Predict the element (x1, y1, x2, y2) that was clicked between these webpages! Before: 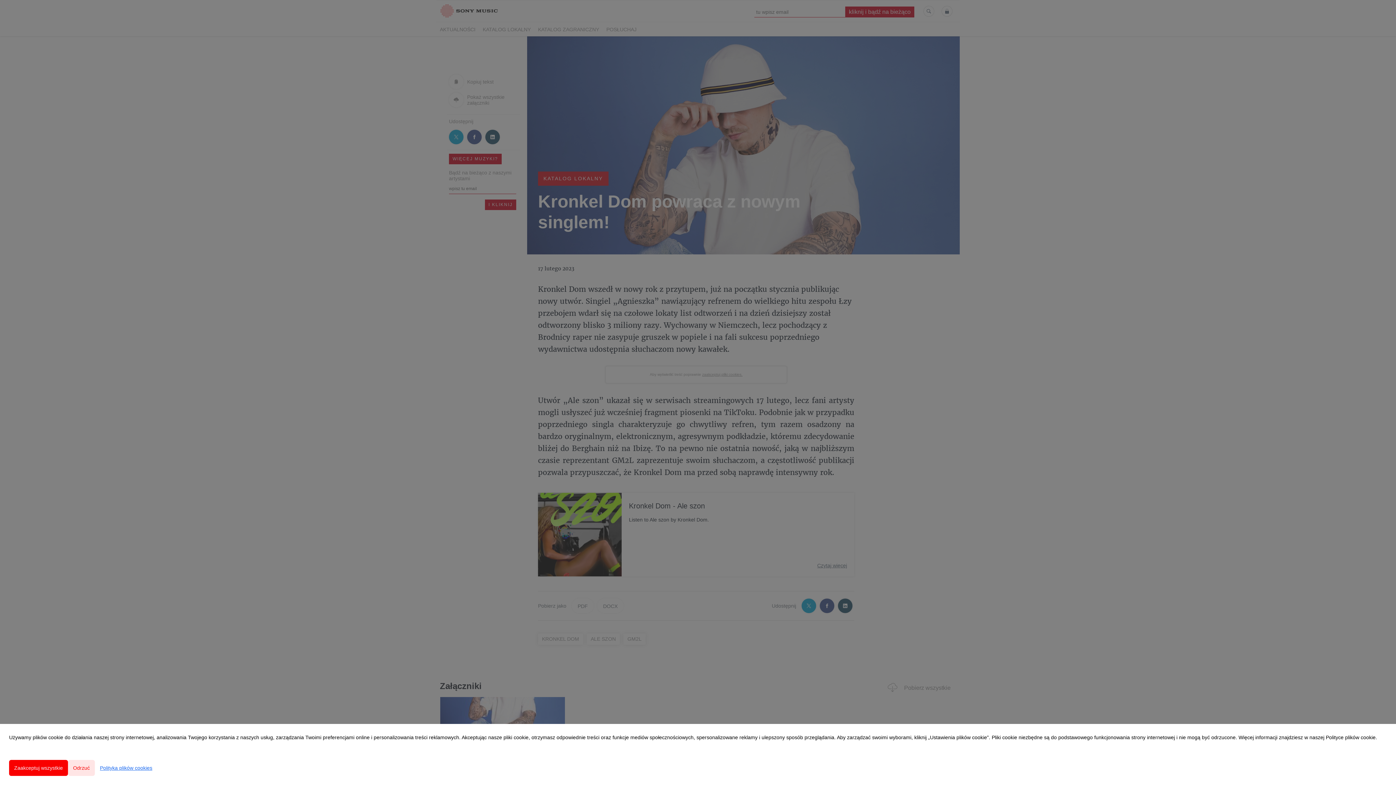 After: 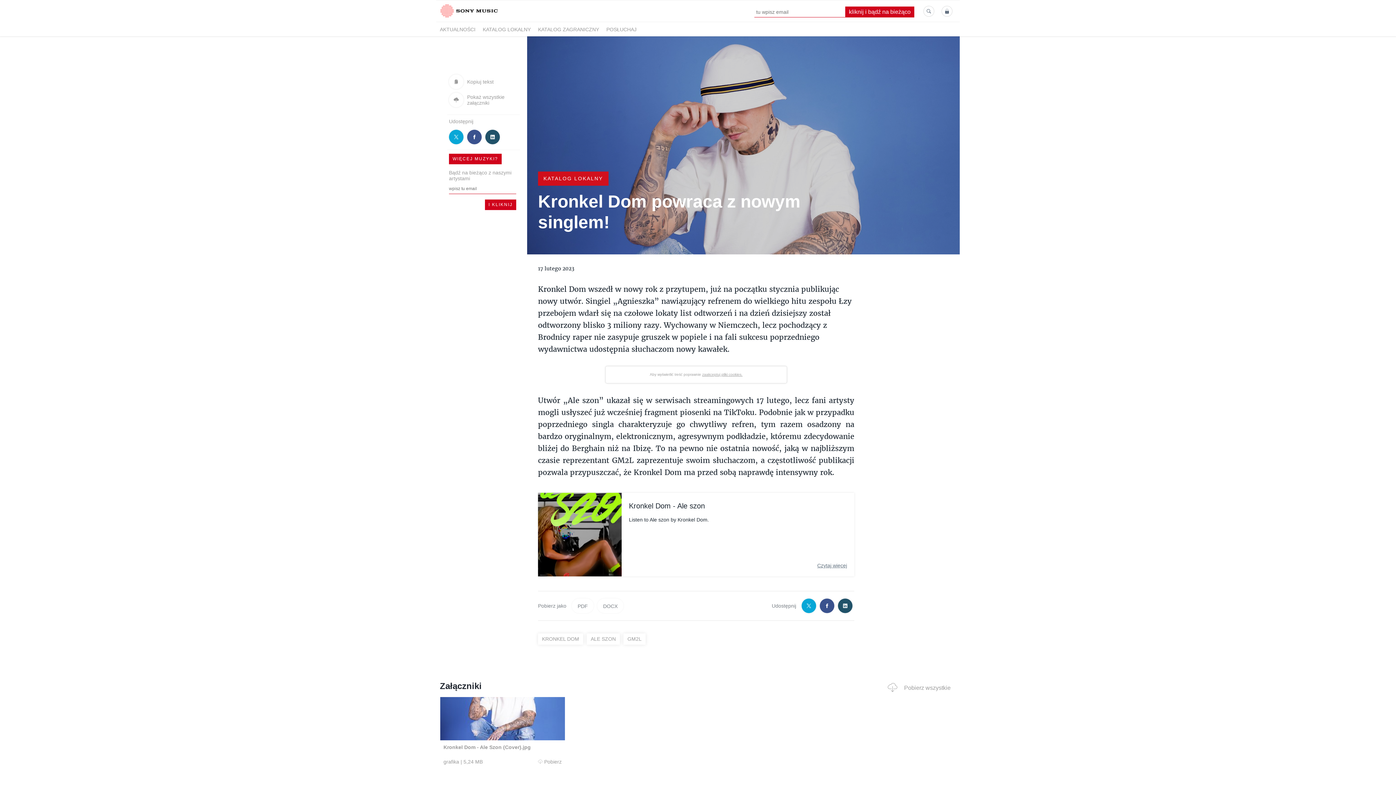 Action: label: Odrzuć bbox: (68, 760, 94, 776)